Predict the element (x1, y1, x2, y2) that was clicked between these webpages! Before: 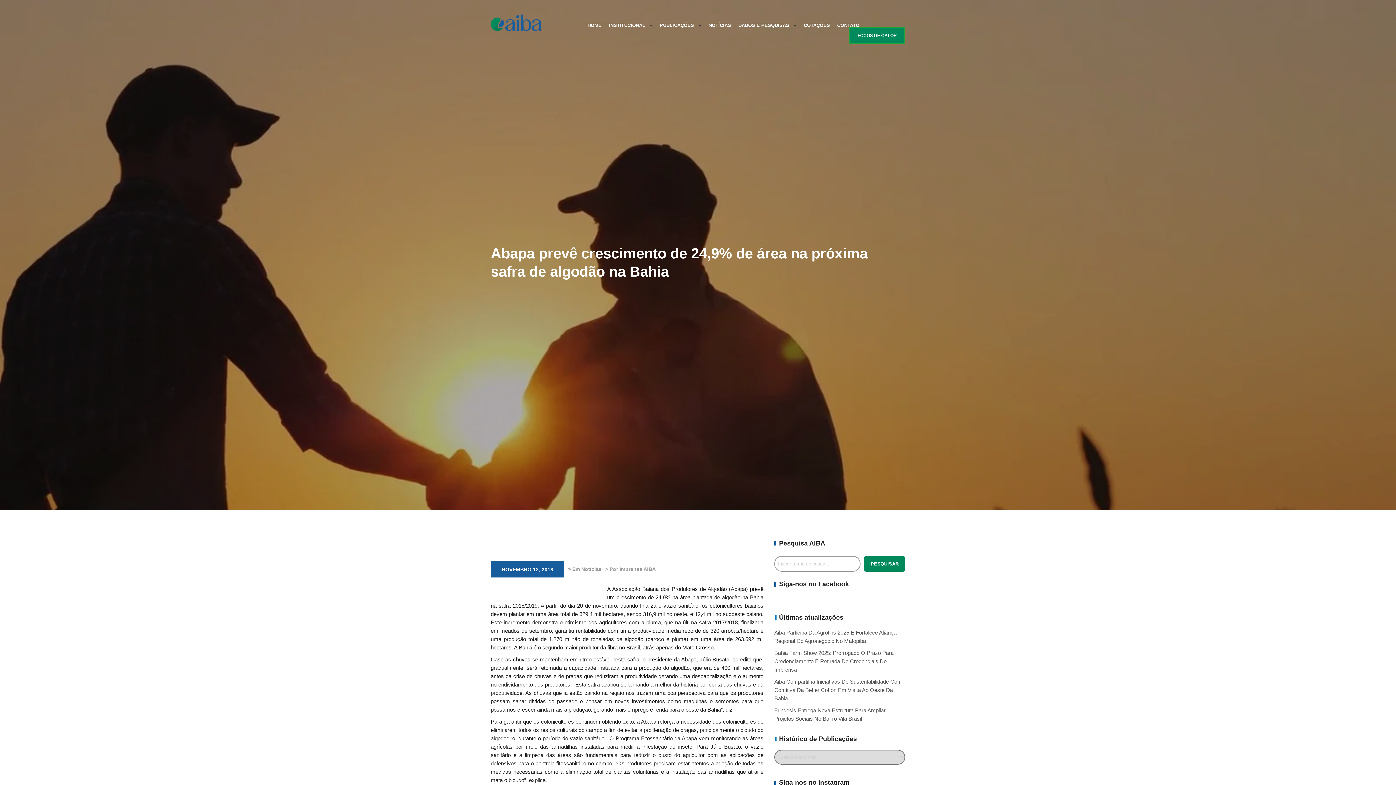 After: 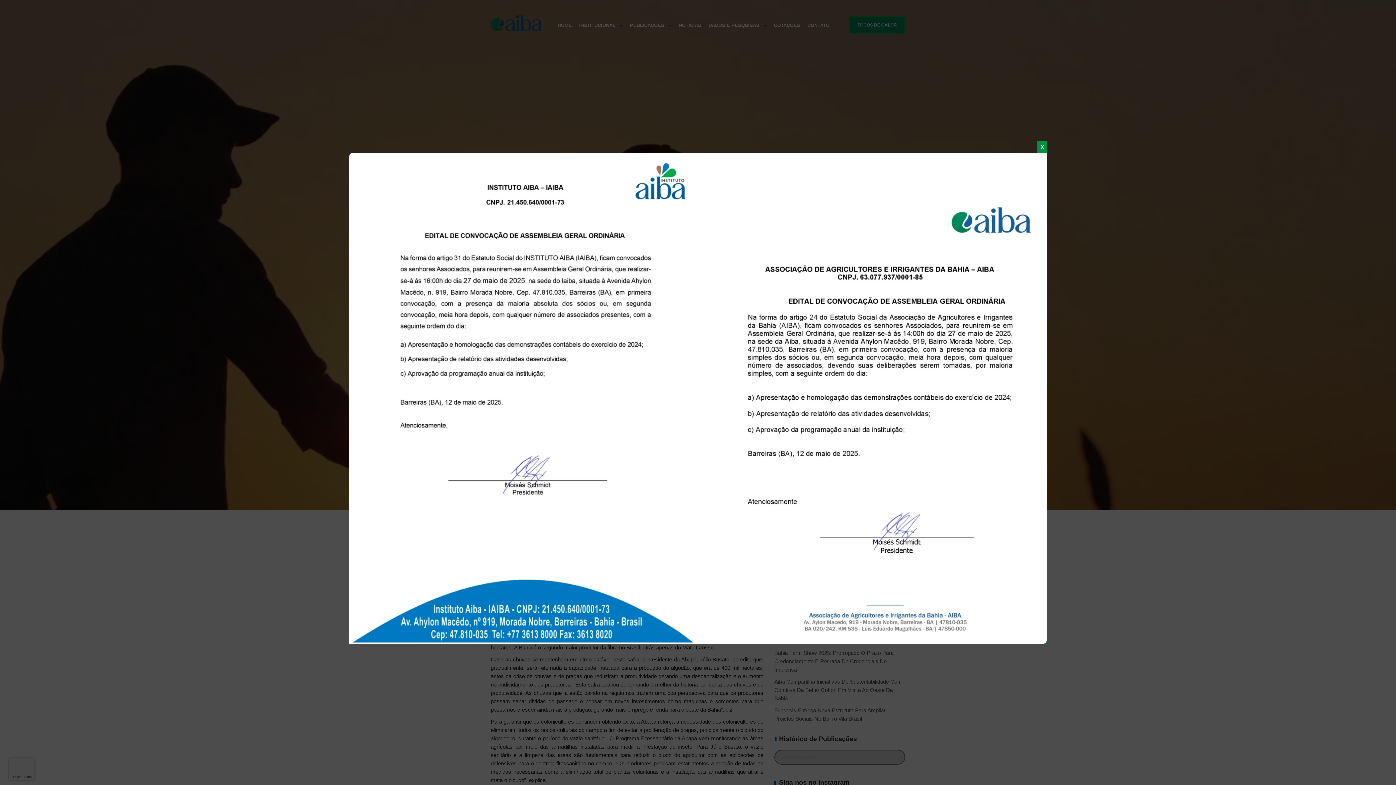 Action: label: DADOS E PESQUISAS bbox: (736, 21, 791, 28)